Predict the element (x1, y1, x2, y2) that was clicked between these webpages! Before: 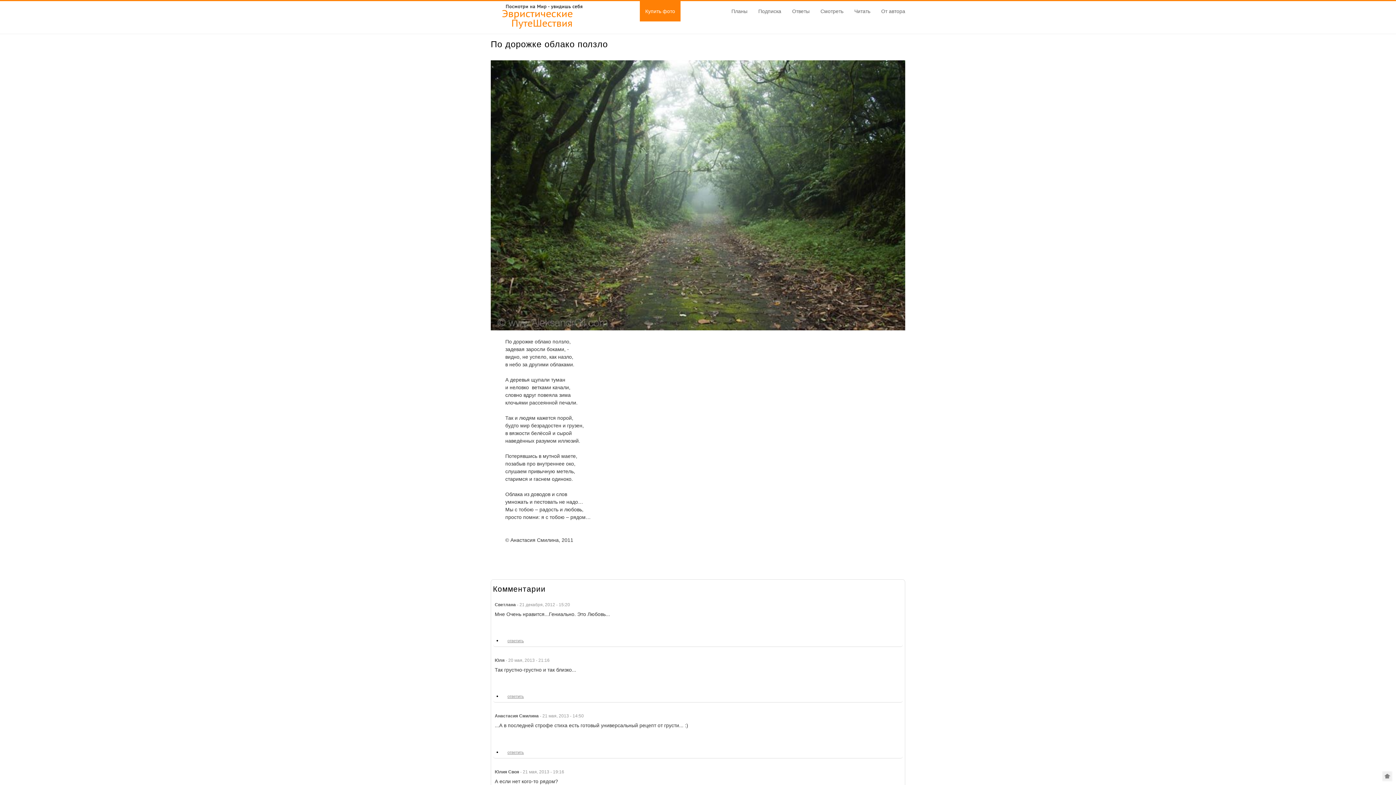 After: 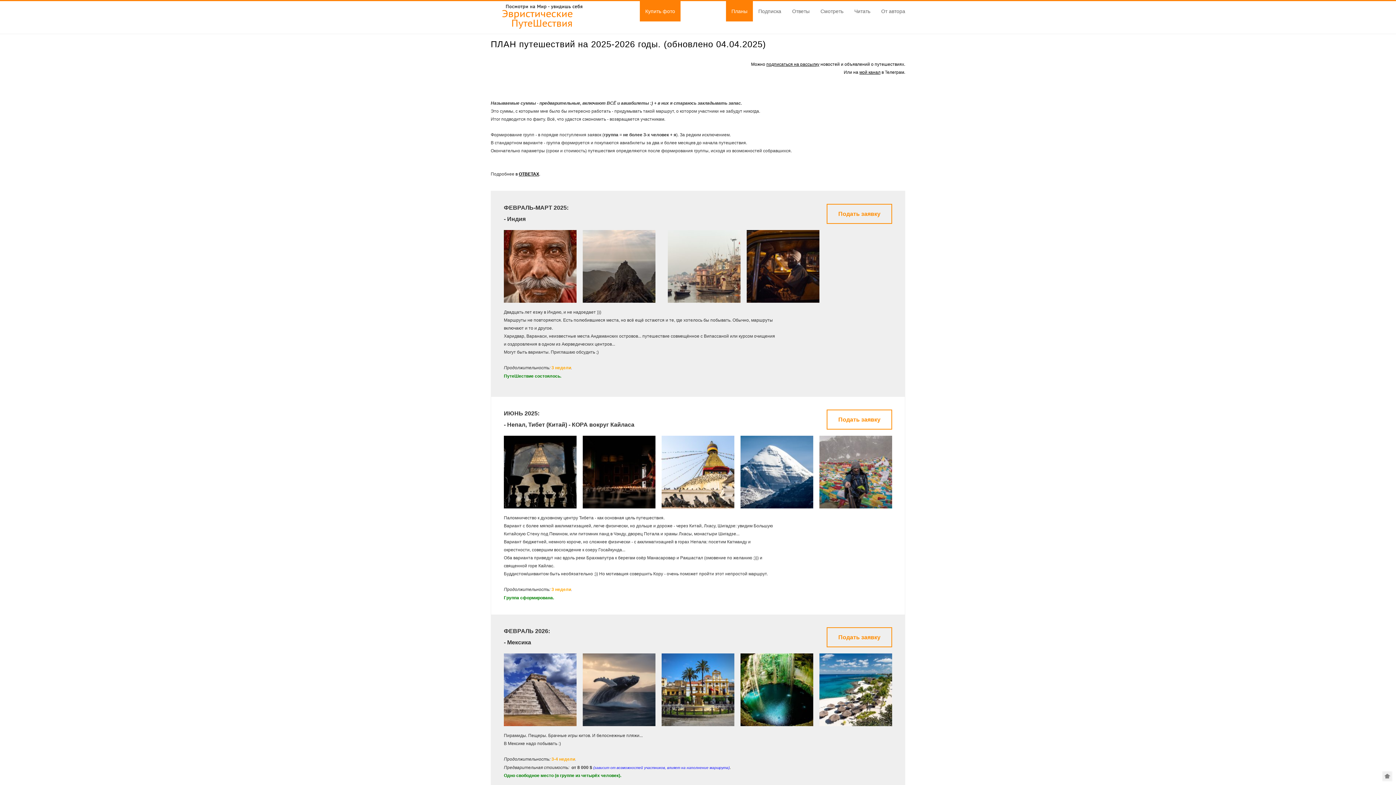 Action: bbox: (726, 1, 753, 21) label: Планы